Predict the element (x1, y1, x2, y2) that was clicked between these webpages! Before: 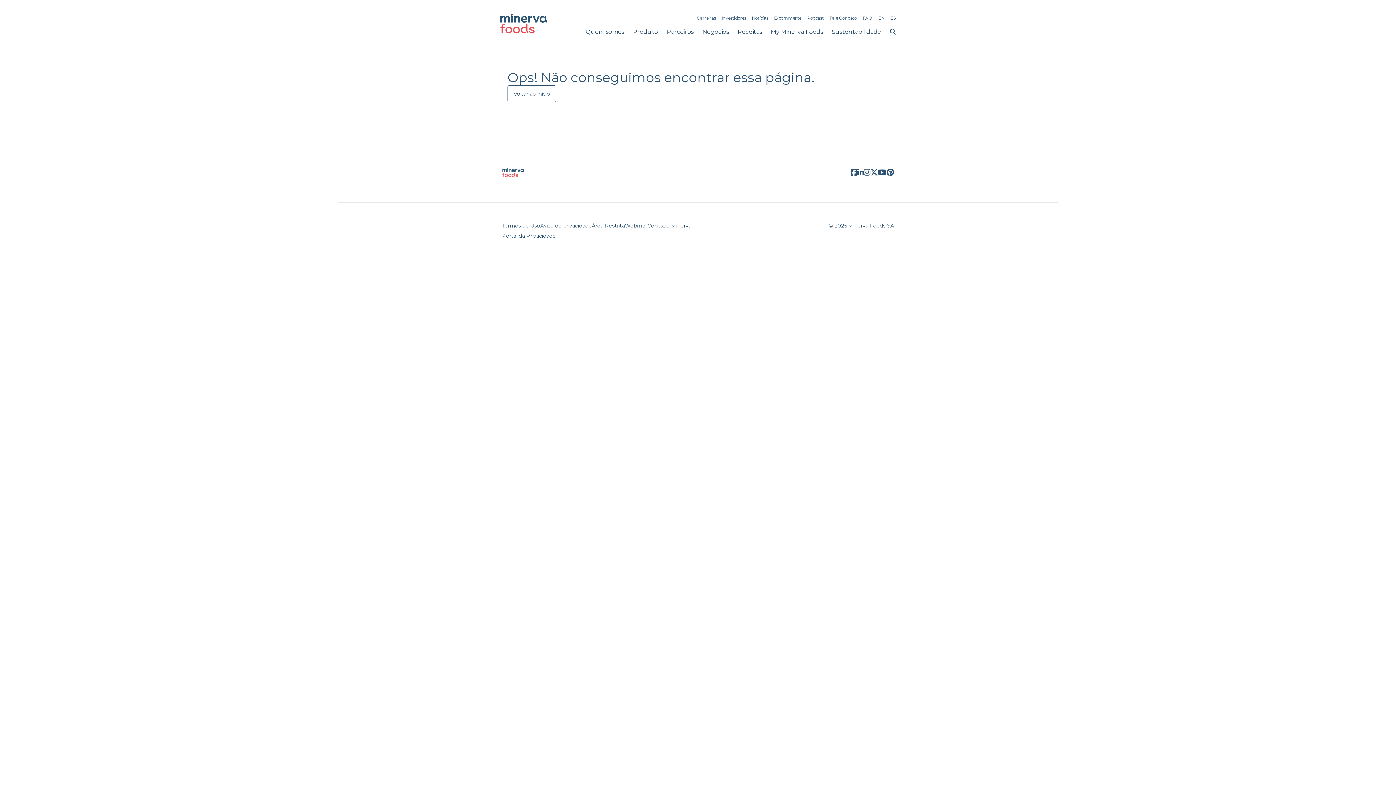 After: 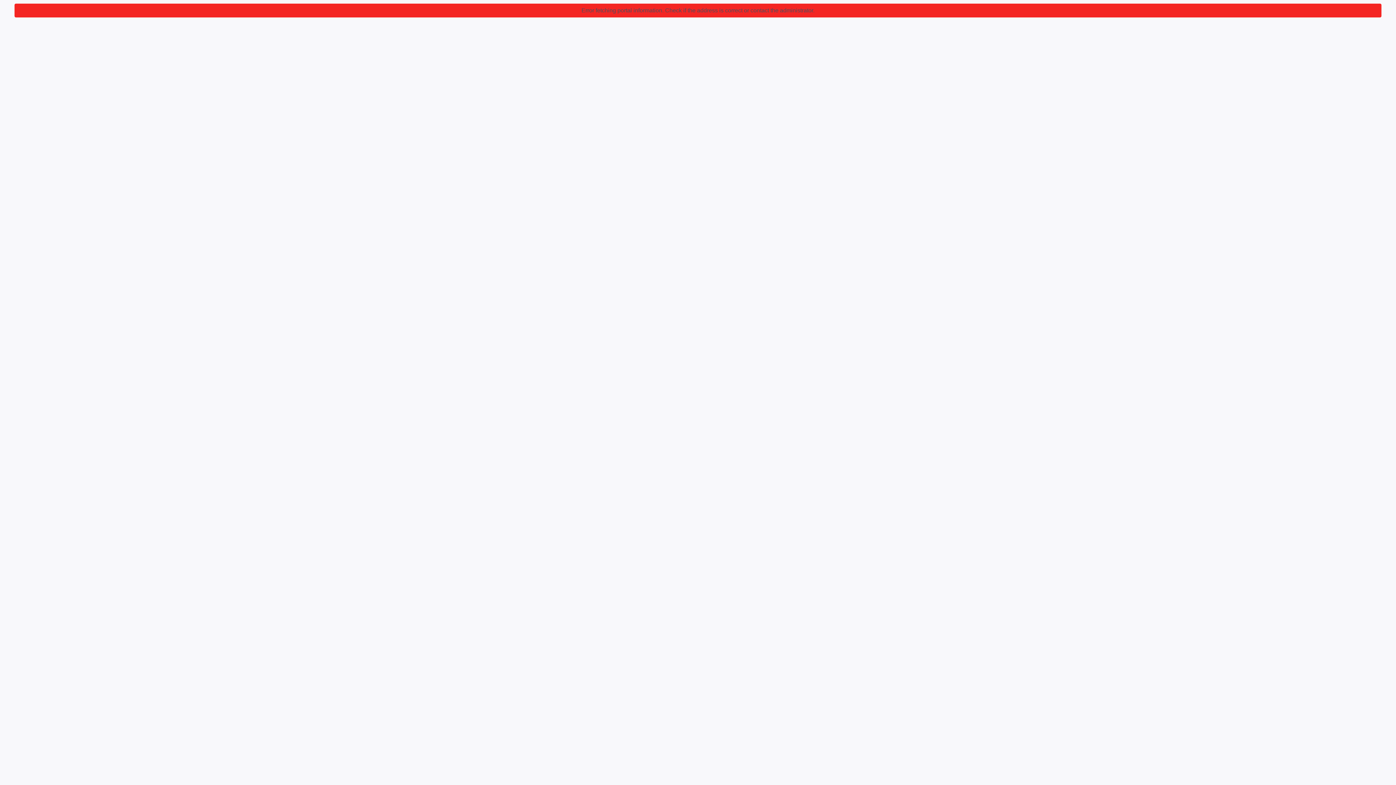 Action: label: Portal da Privacidade bbox: (502, 232, 556, 239)